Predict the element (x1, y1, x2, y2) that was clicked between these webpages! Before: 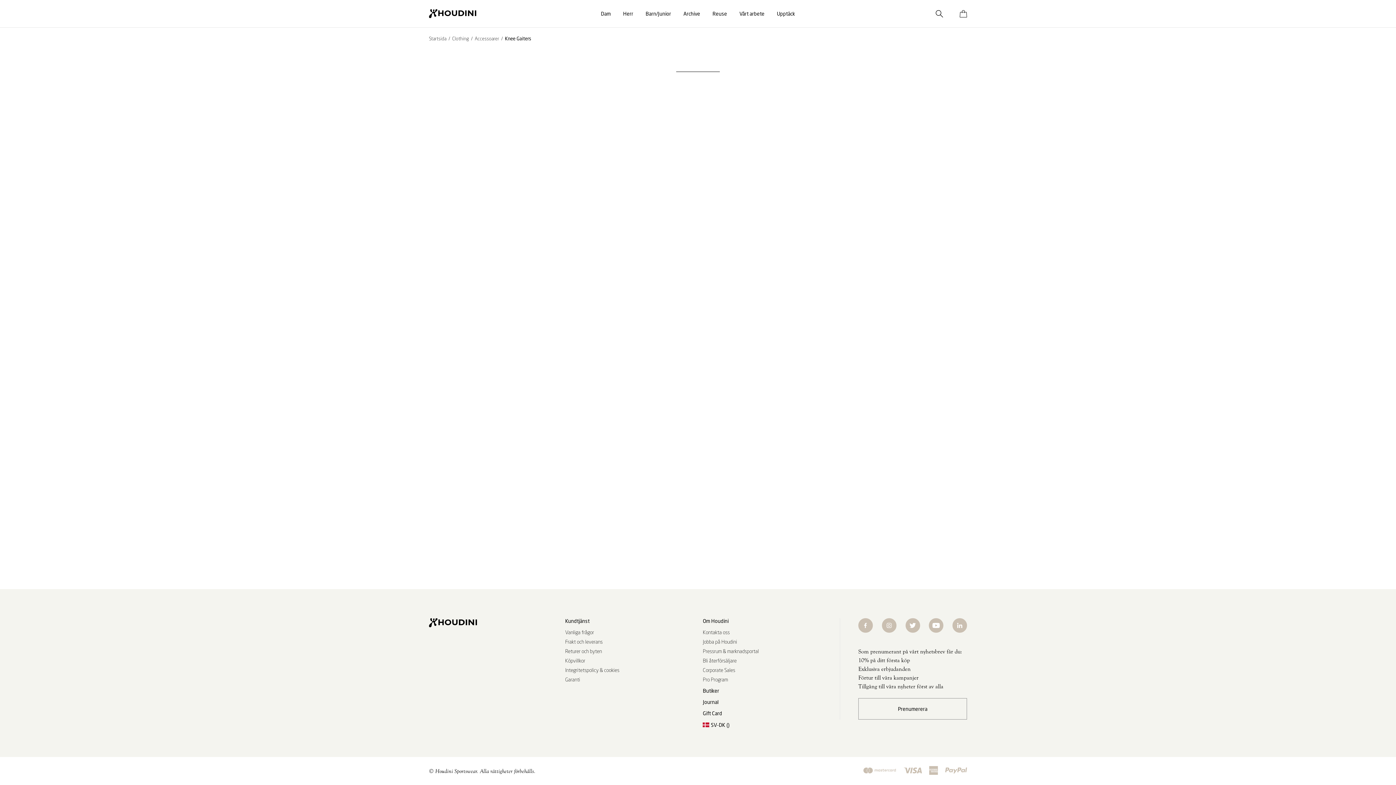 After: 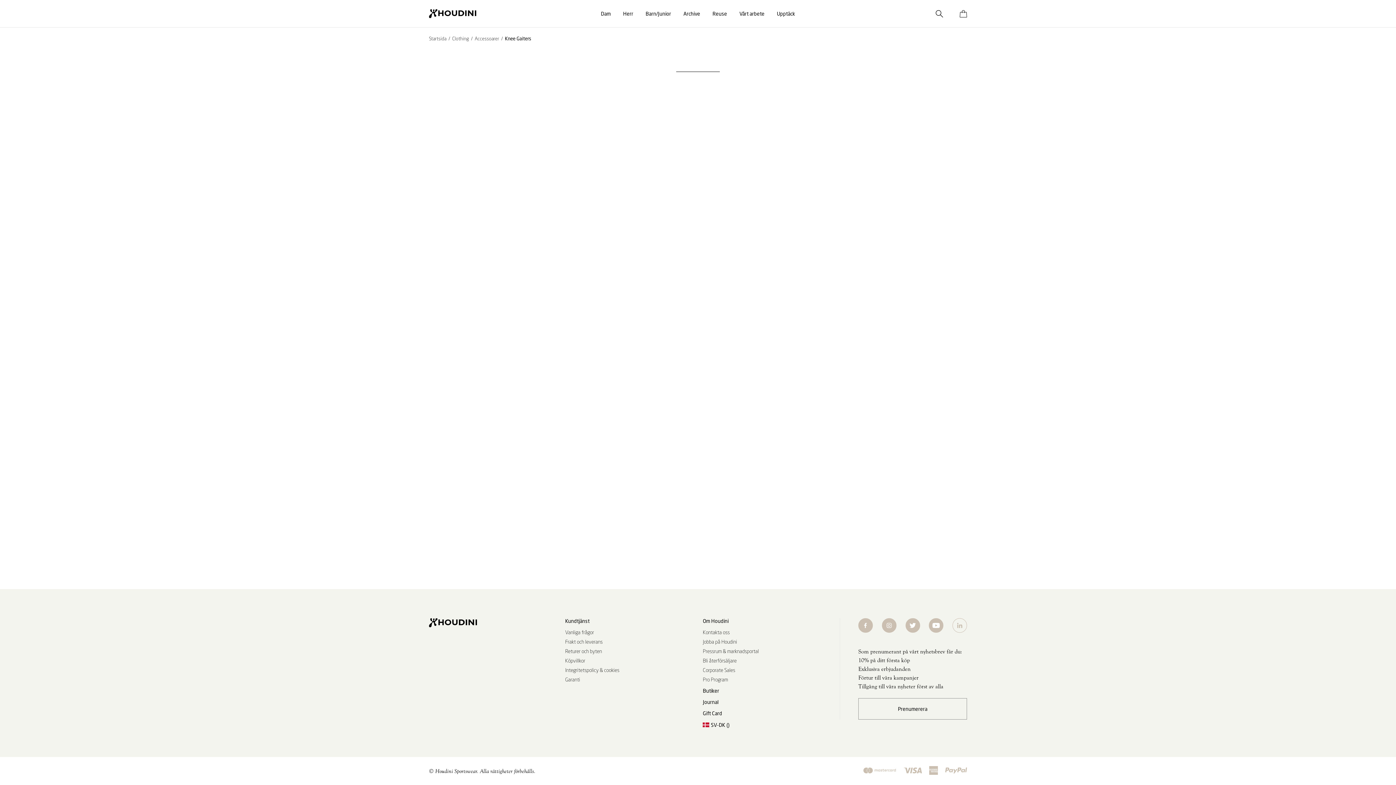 Action: bbox: (952, 618, 967, 633) label: linkedIn